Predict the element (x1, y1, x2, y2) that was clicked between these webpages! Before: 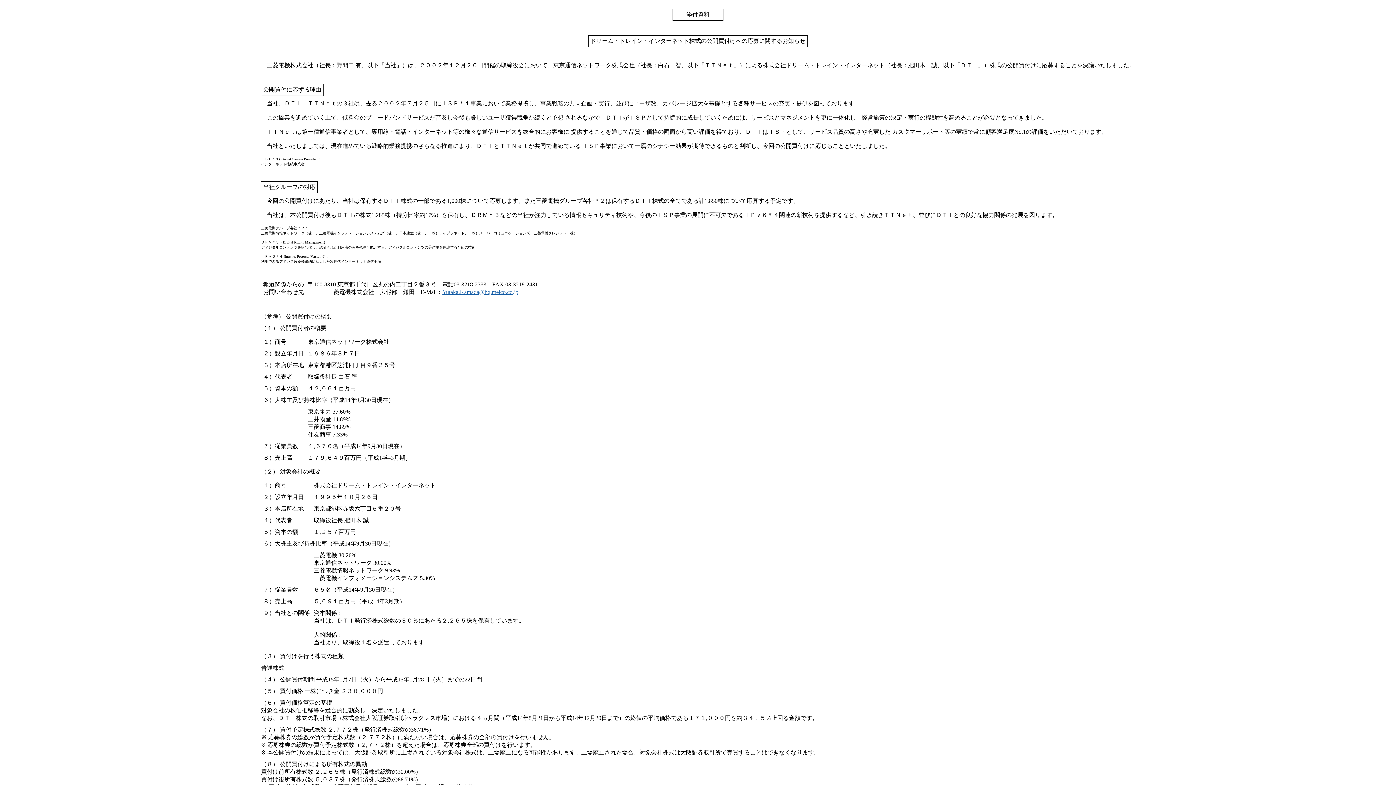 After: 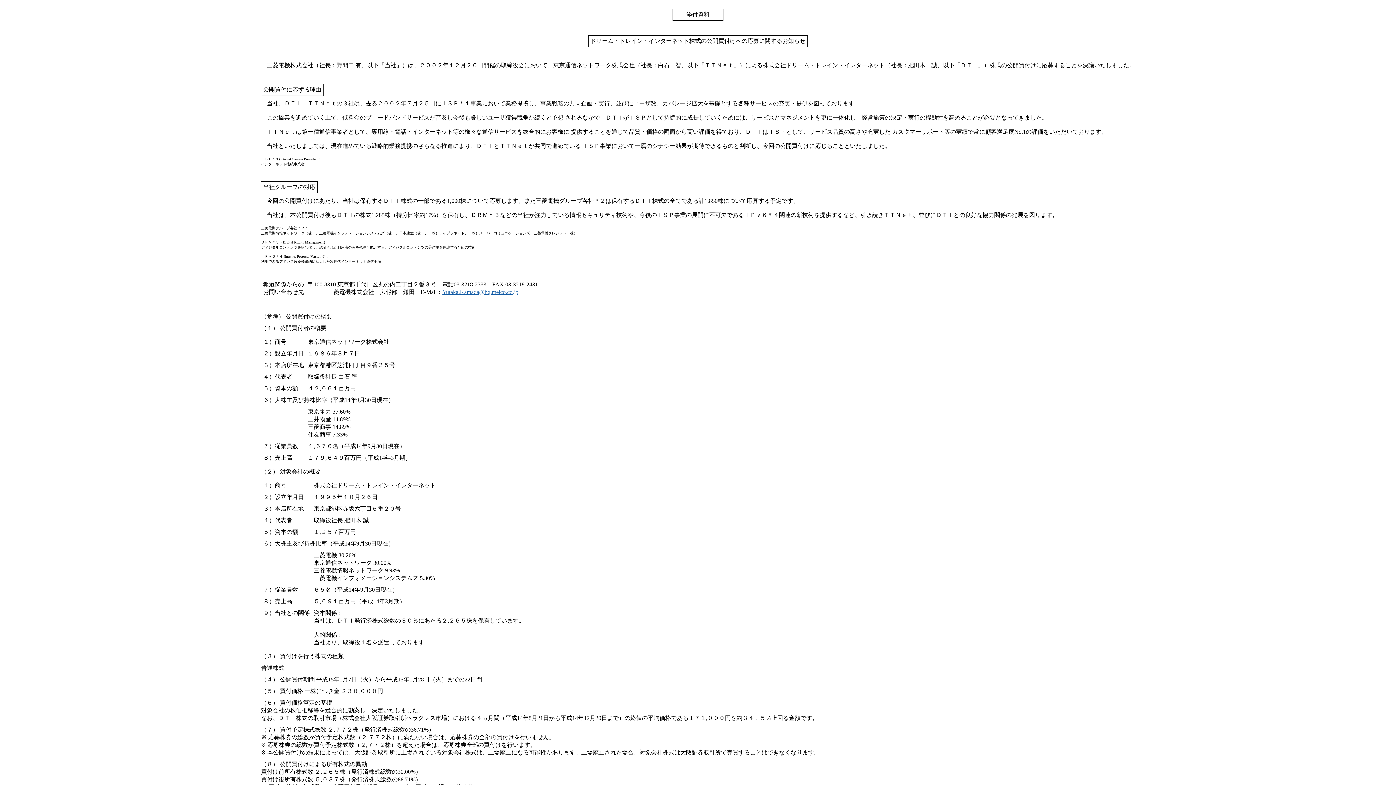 Action: bbox: (442, 289, 518, 295) label: Yutaka.Kamada@hq.melco.co.jp